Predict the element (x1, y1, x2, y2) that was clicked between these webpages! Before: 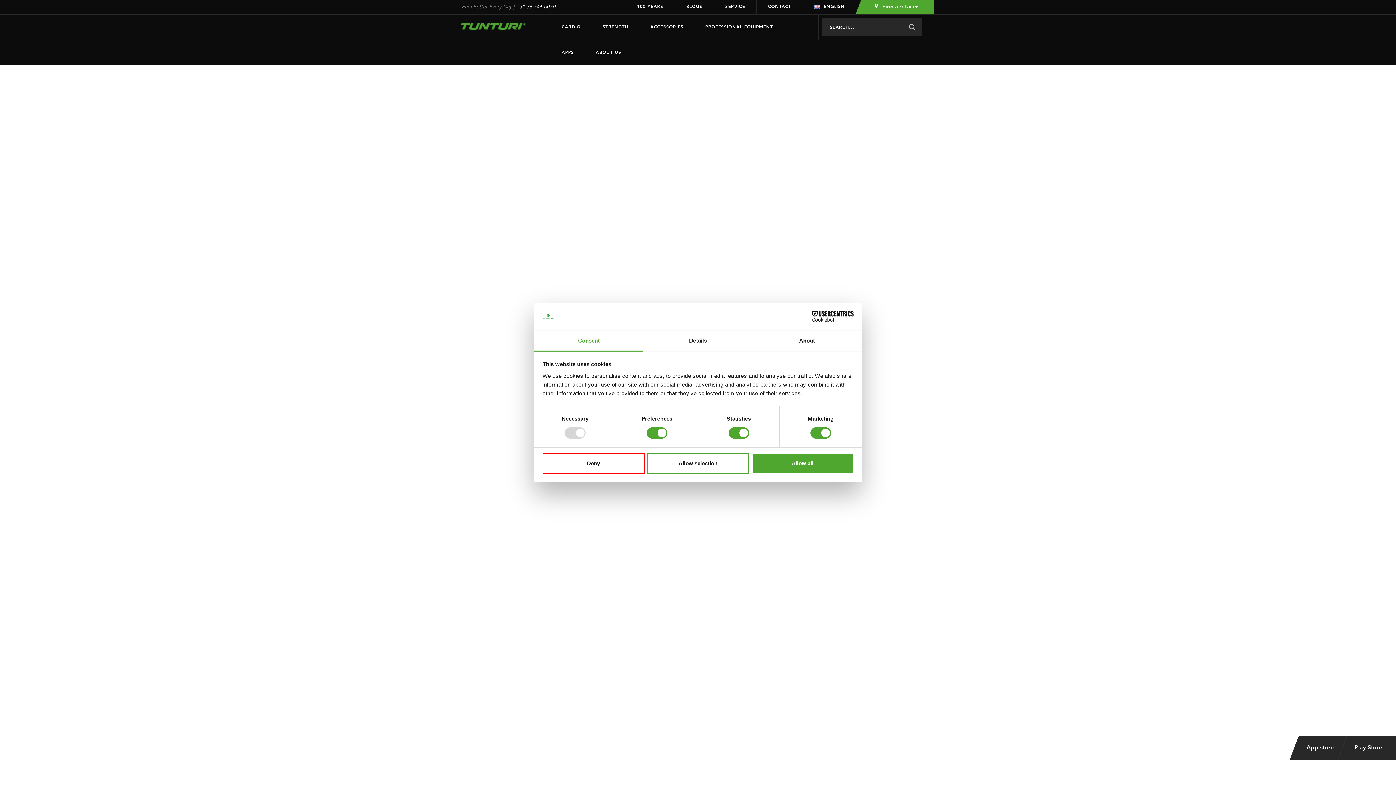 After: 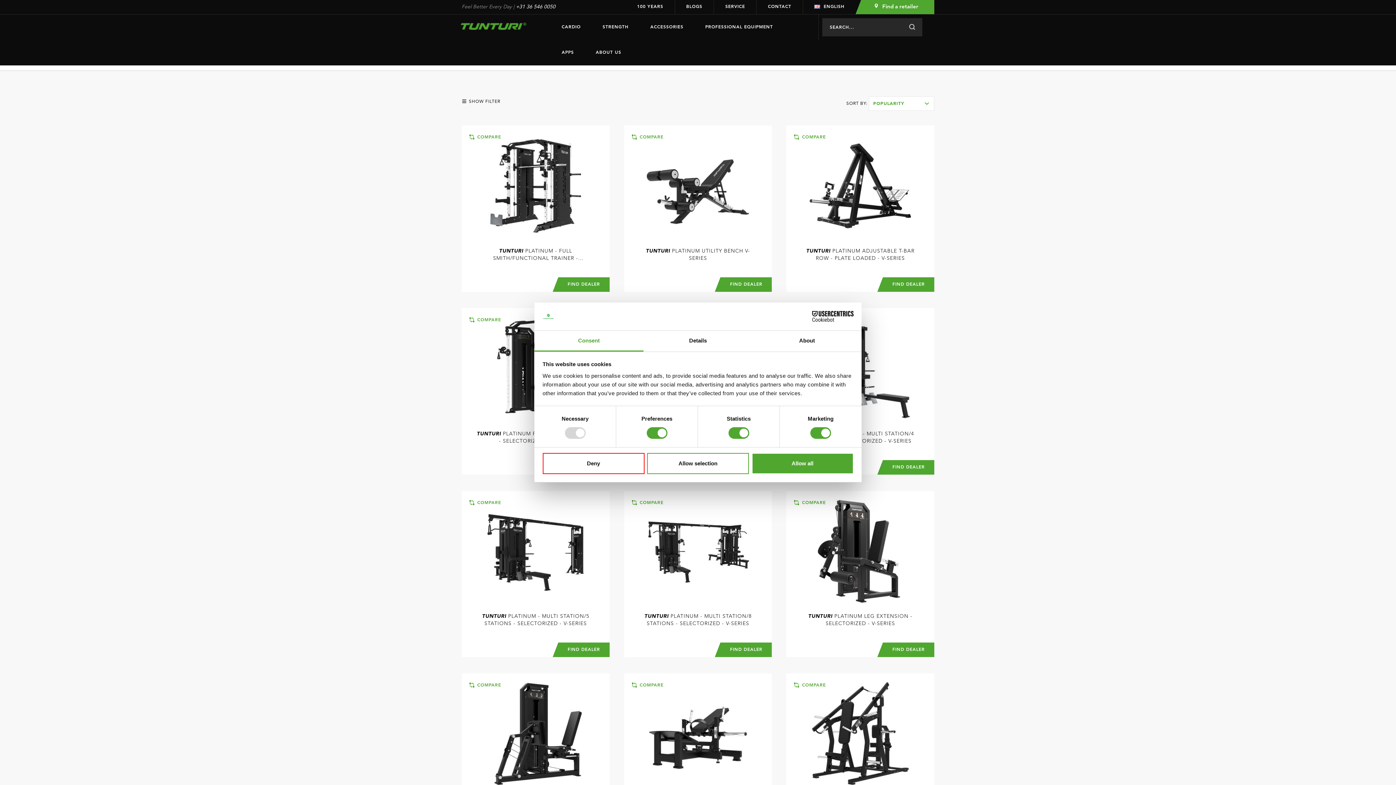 Action: label: PROFESSIONAL EQUIPMENT bbox: (705, 14, 773, 40)